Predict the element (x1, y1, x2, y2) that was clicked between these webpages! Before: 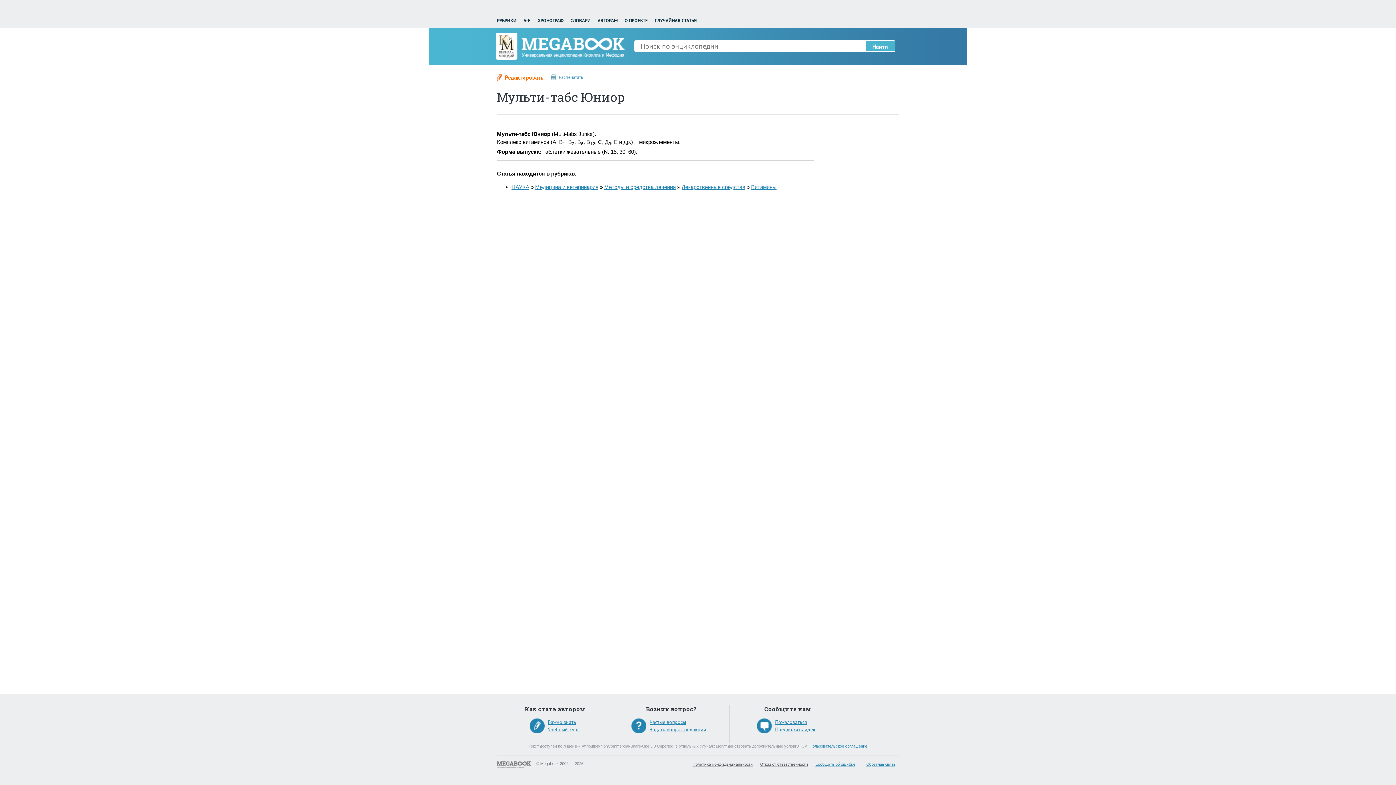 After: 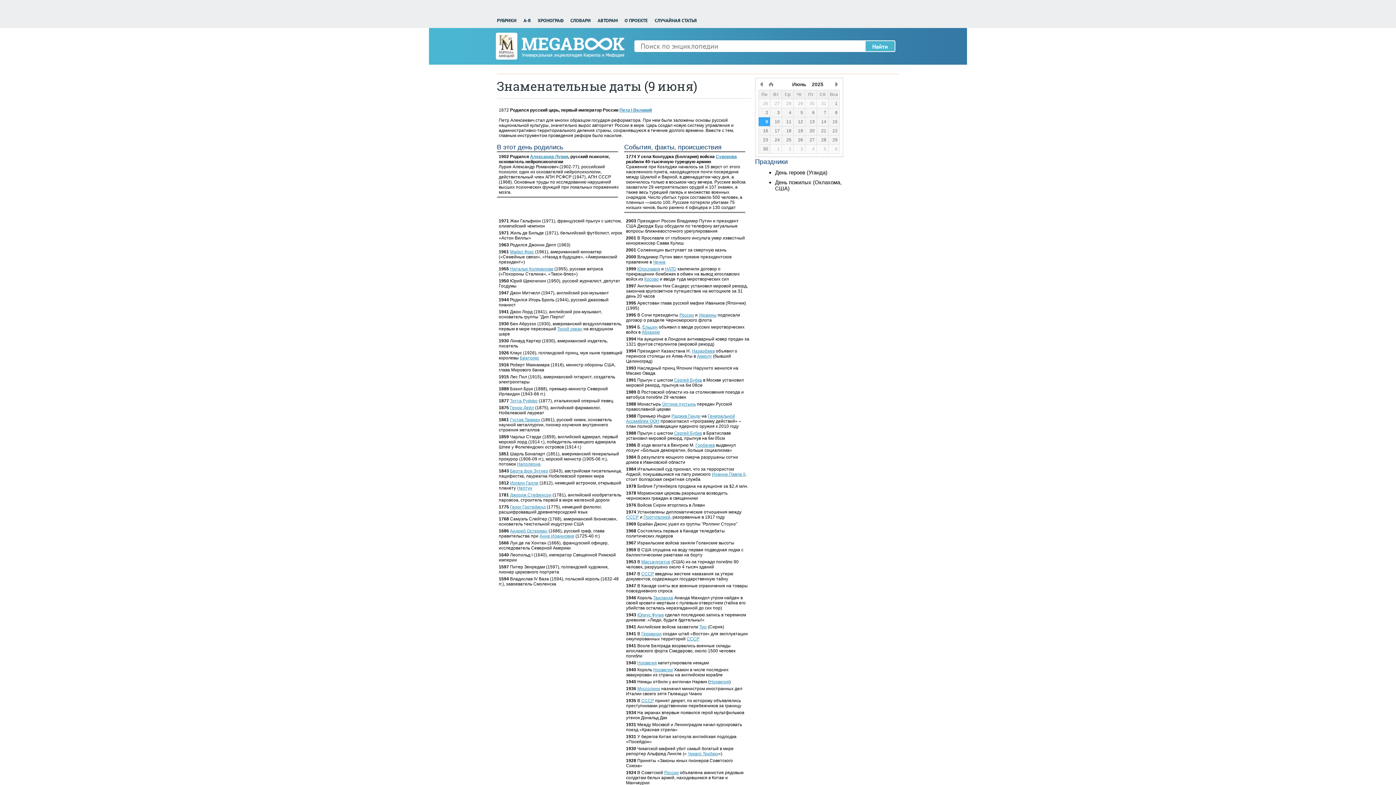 Action: bbox: (537, 17, 563, 23) label: ХРОНОГРАФ